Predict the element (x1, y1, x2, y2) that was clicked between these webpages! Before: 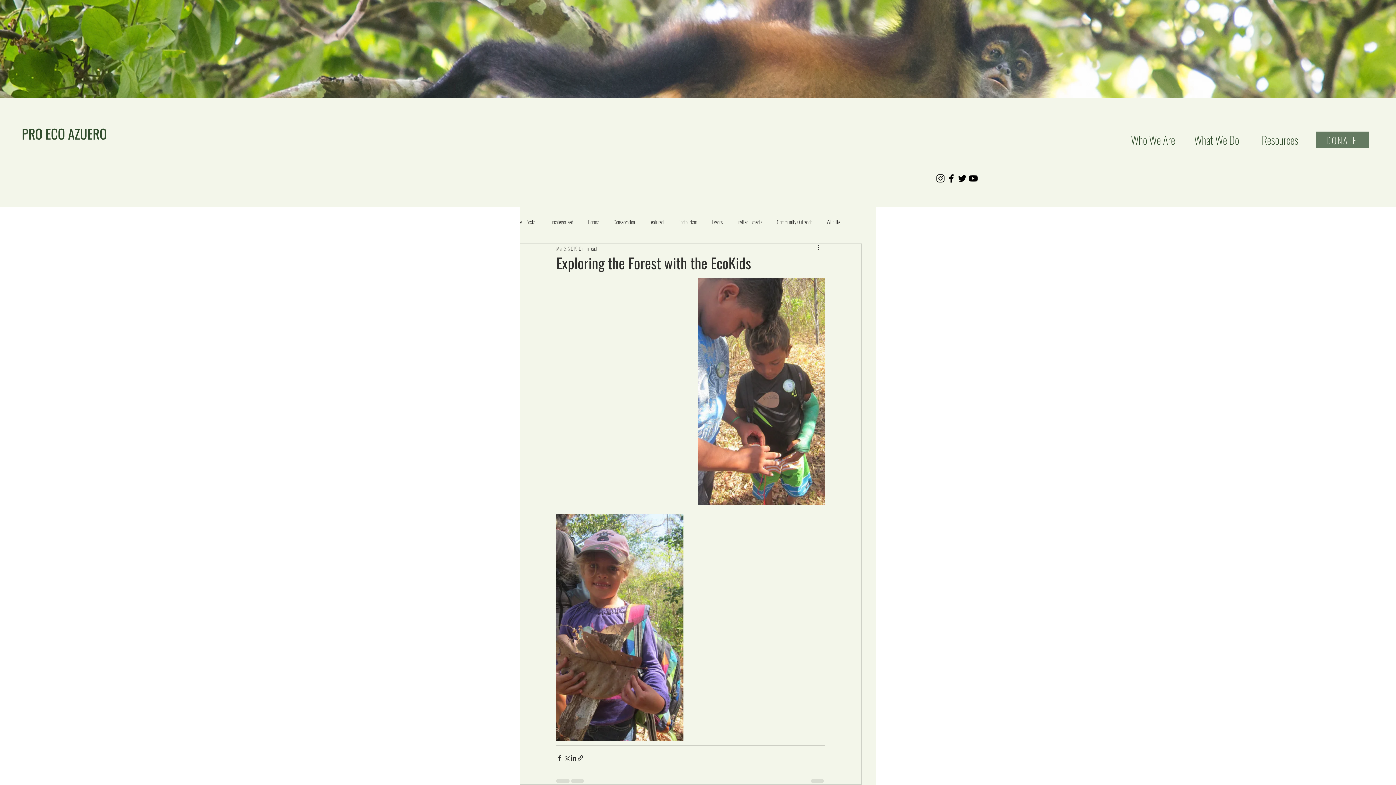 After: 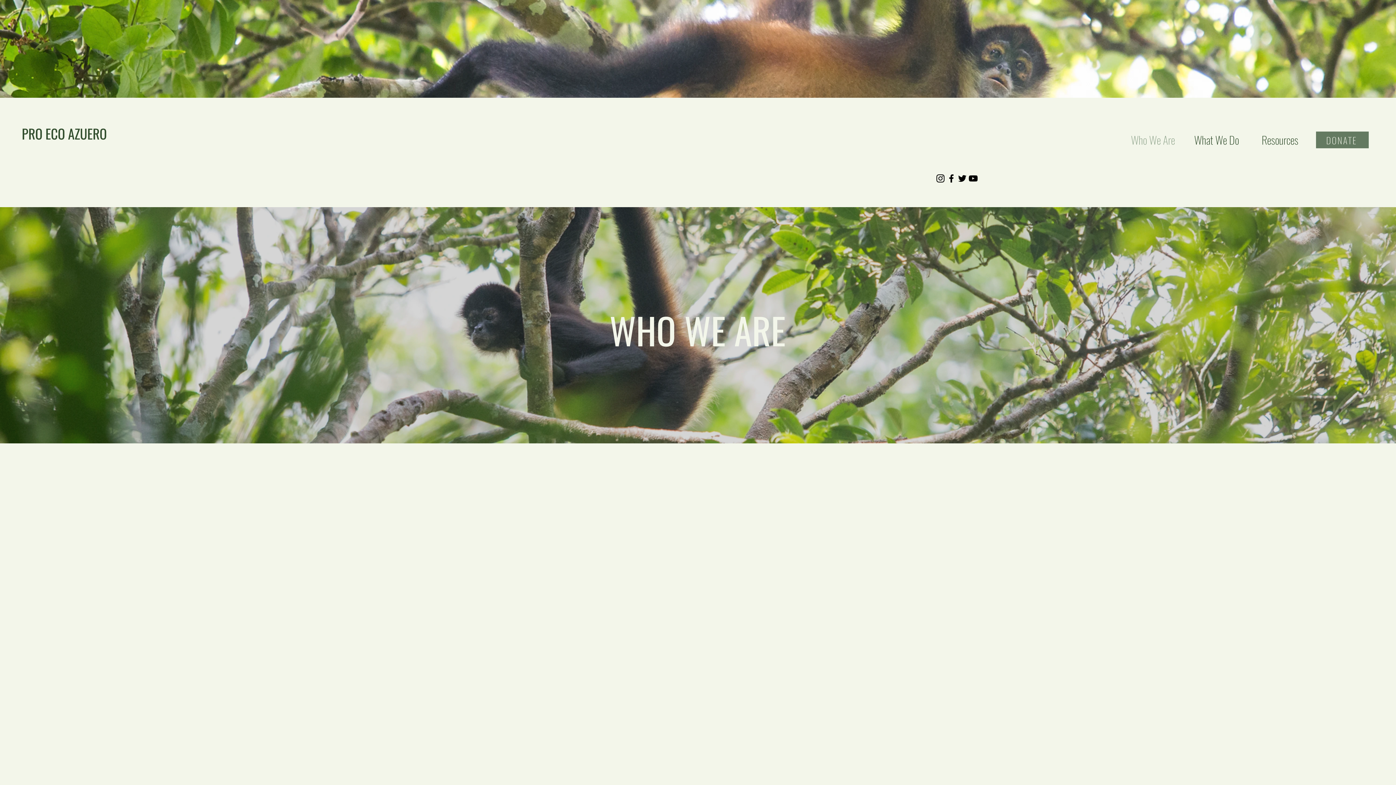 Action: label: Who We Are bbox: (1121, 124, 1185, 154)